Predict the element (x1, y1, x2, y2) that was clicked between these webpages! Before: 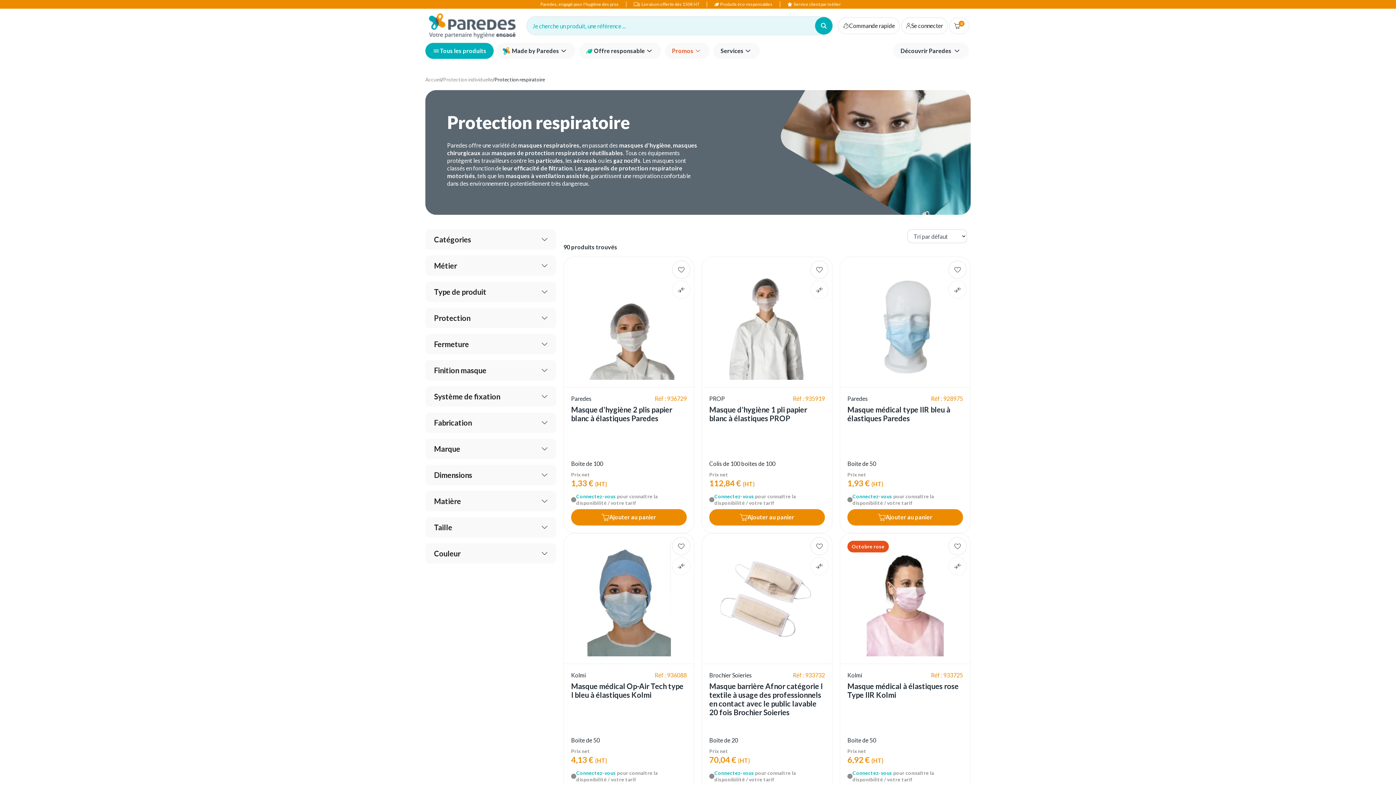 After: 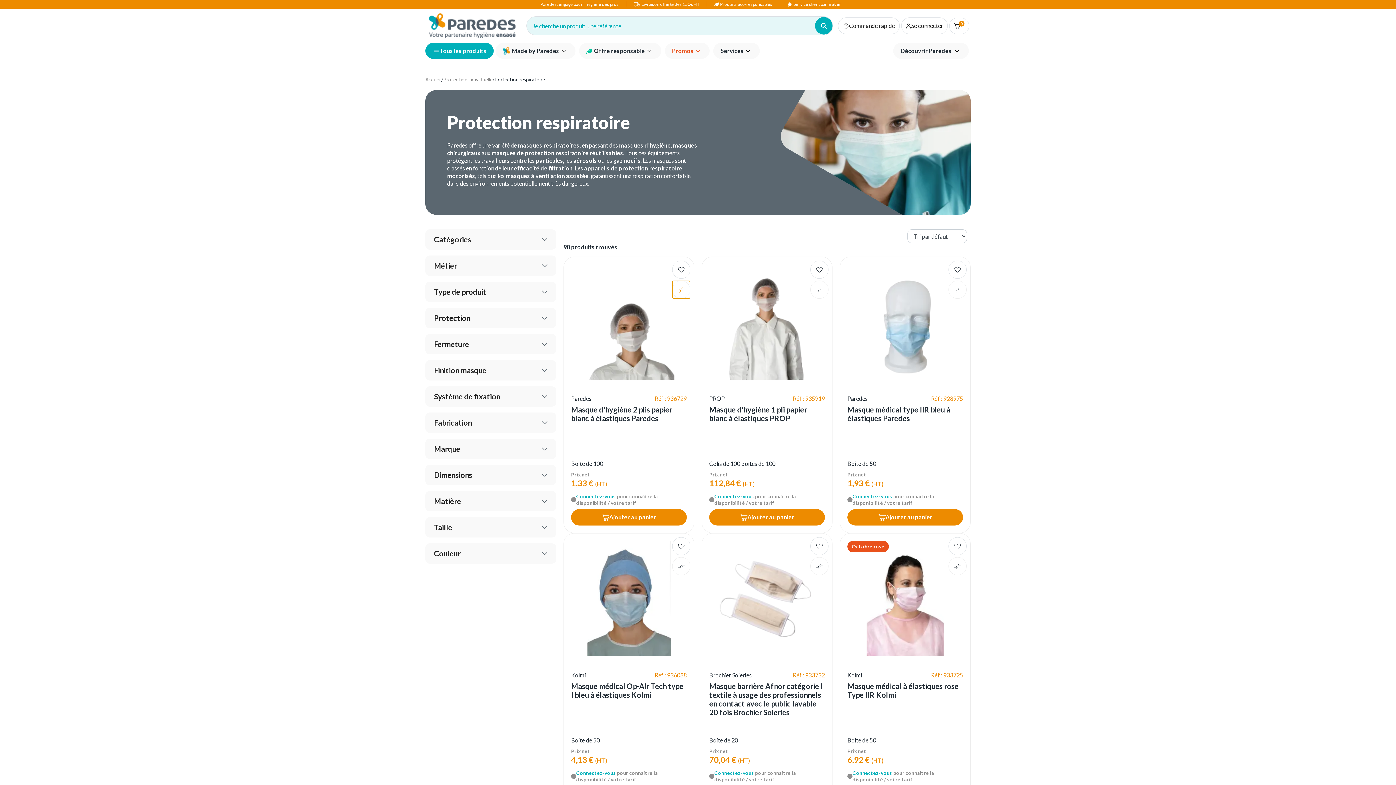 Action: bbox: (672, 280, 690, 298)